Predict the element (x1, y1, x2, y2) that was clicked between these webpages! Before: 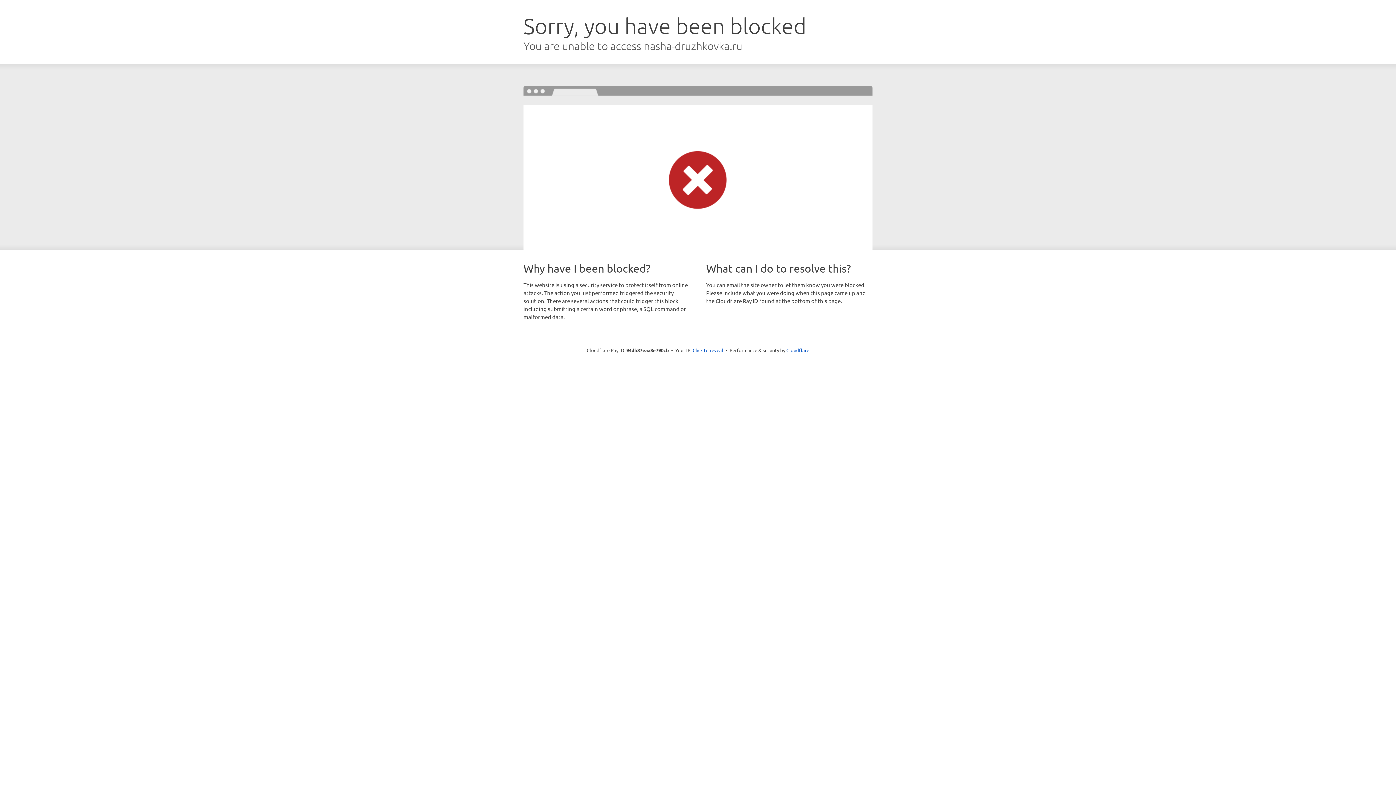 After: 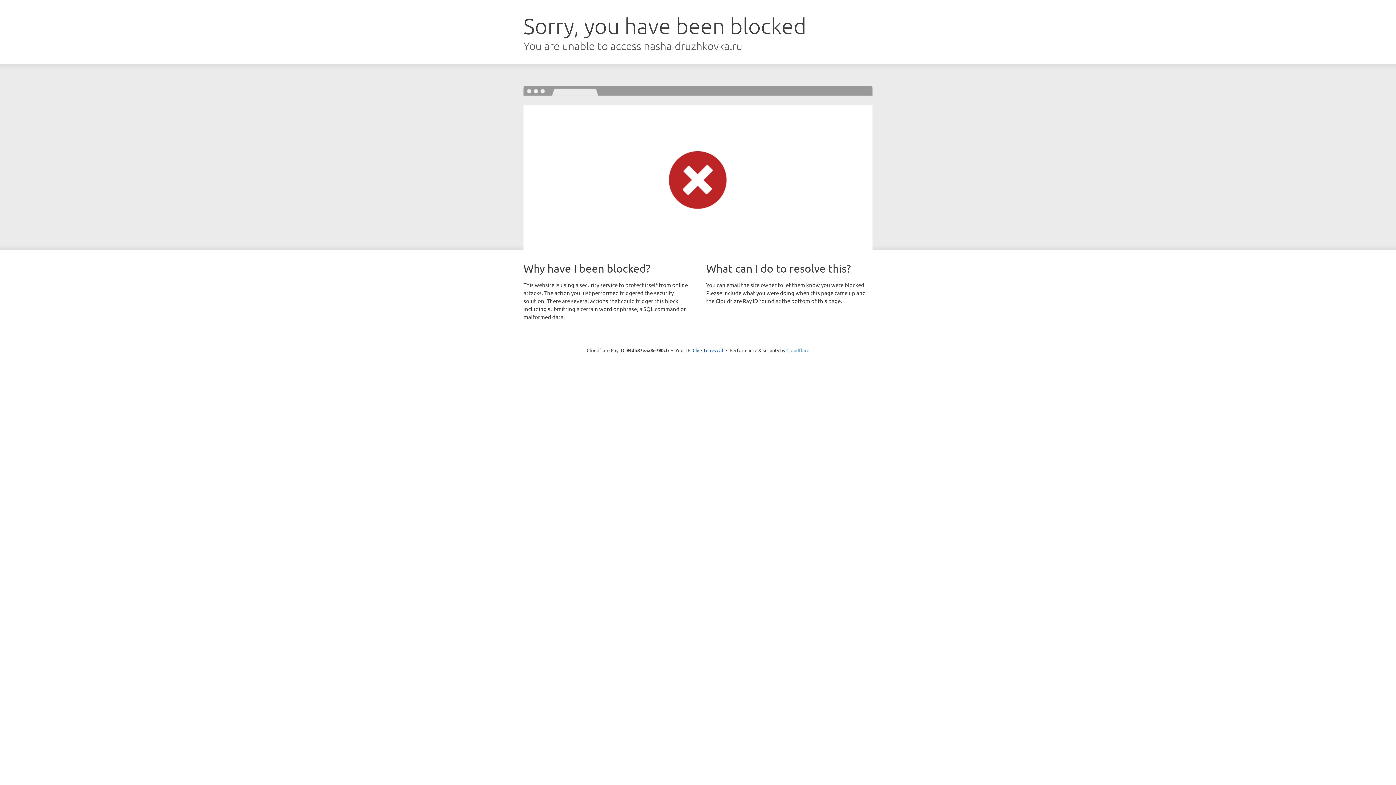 Action: bbox: (786, 347, 809, 353) label: Cloudflare